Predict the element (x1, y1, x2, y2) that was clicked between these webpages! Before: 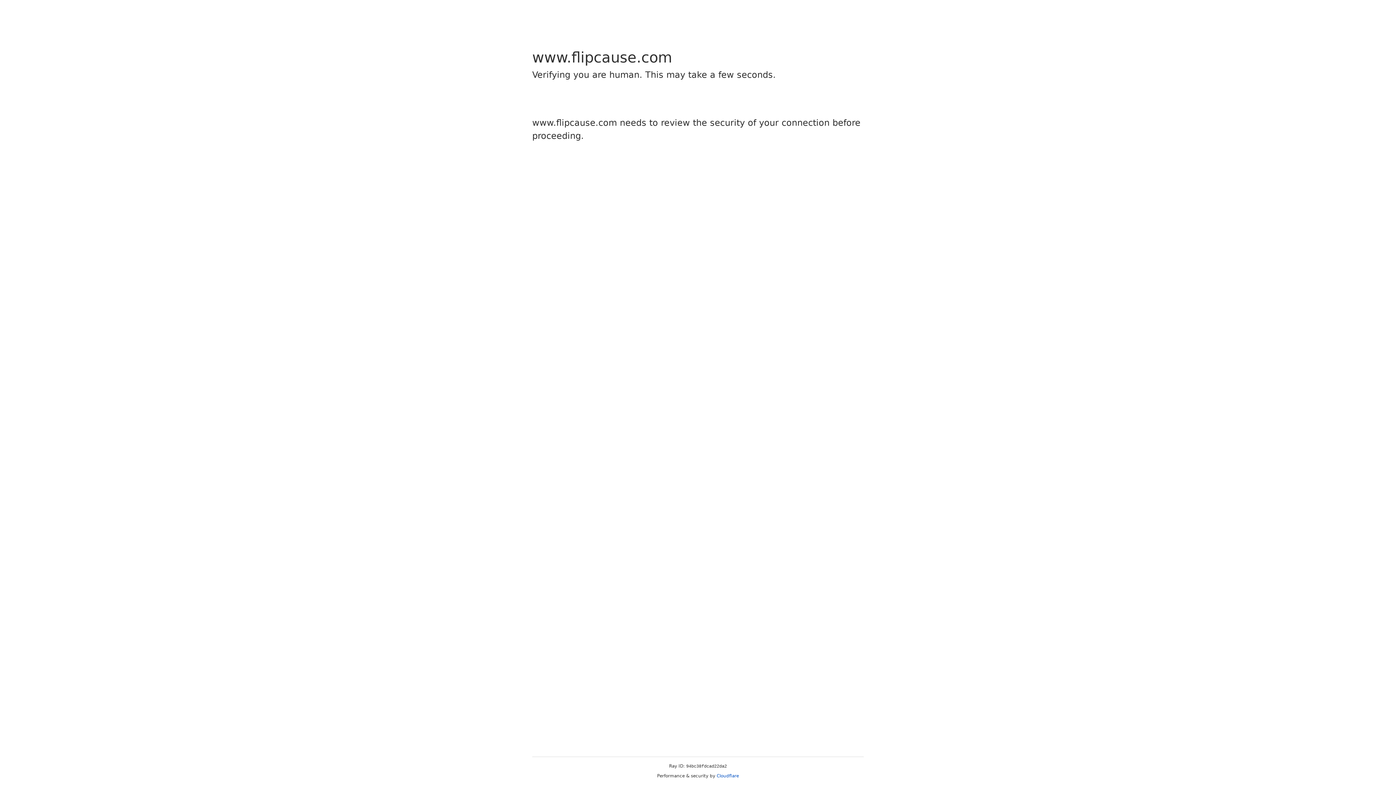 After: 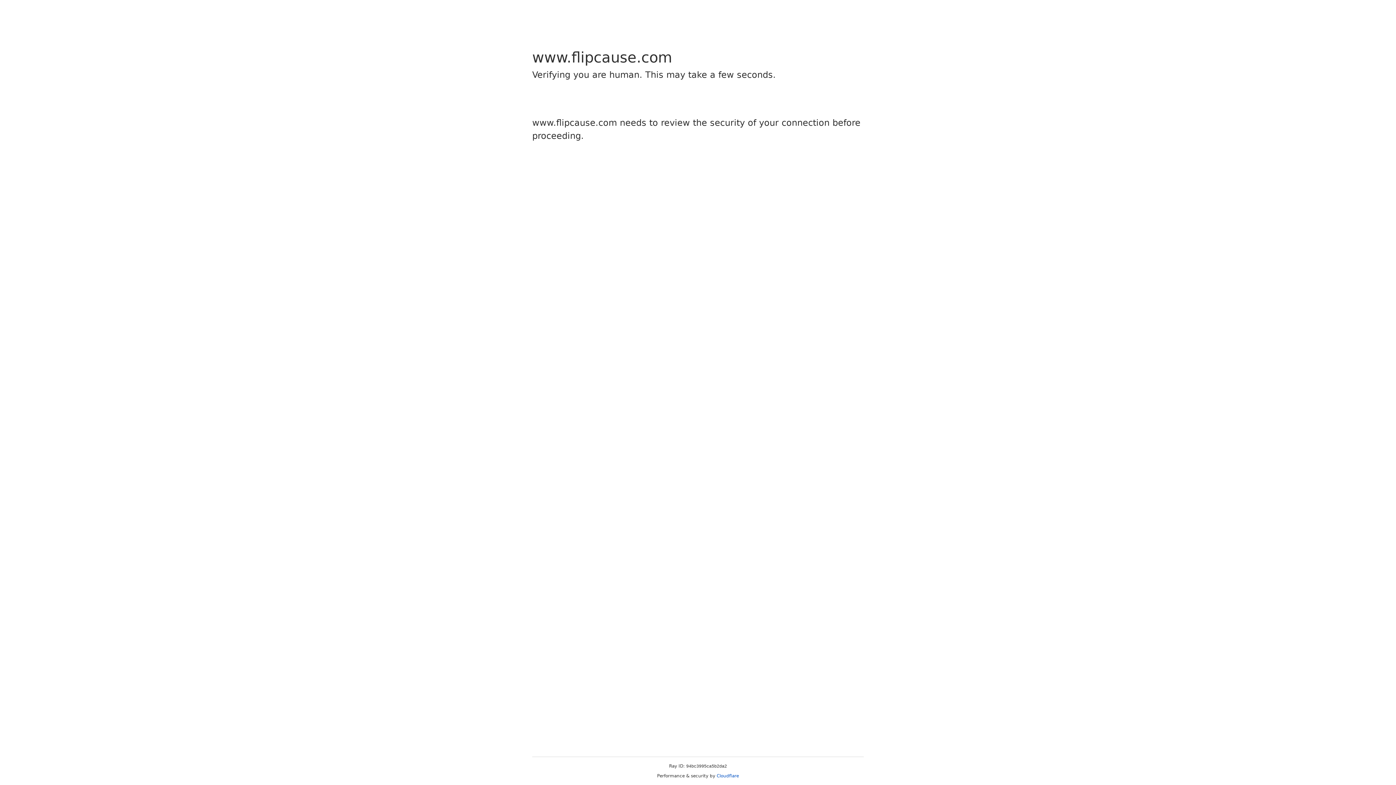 Action: label: Cloudflare bbox: (716, 773, 739, 778)